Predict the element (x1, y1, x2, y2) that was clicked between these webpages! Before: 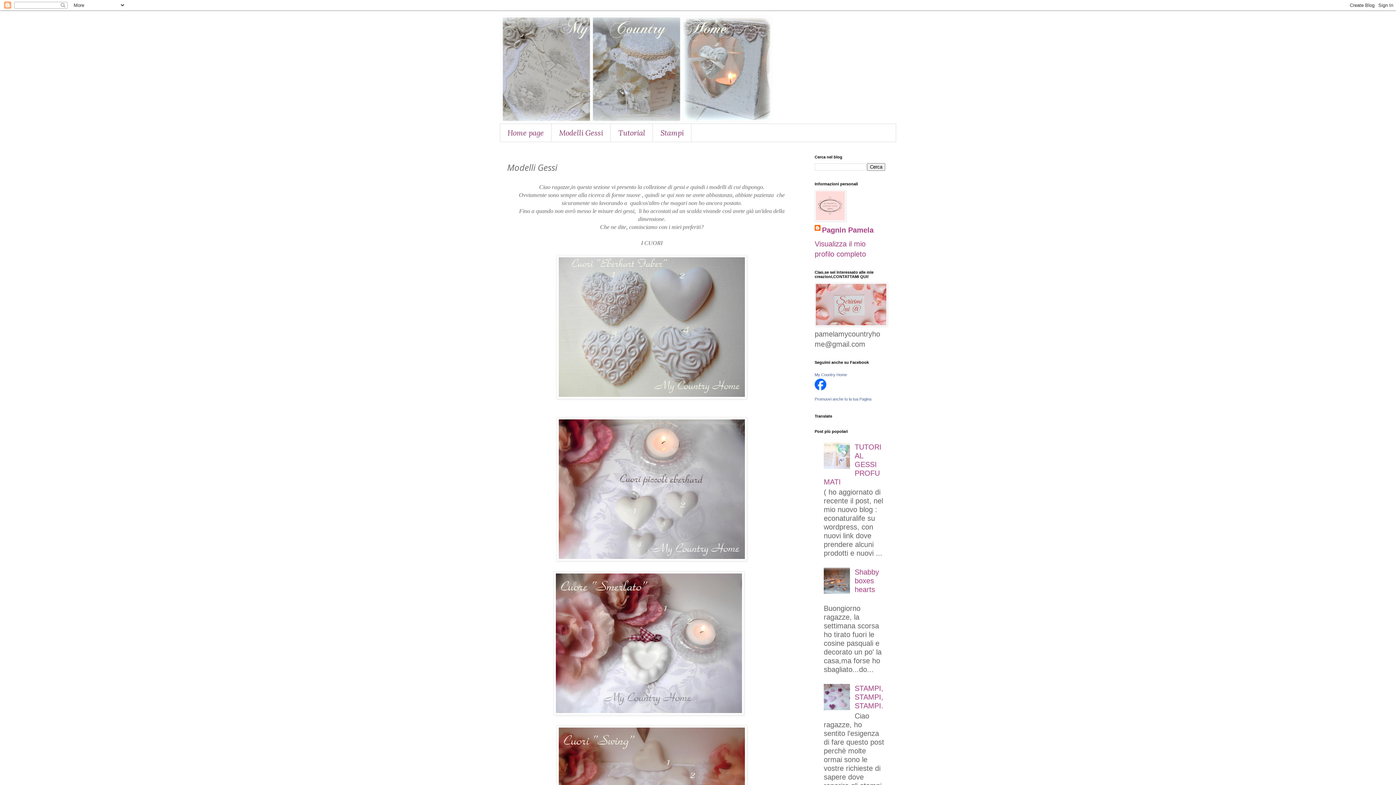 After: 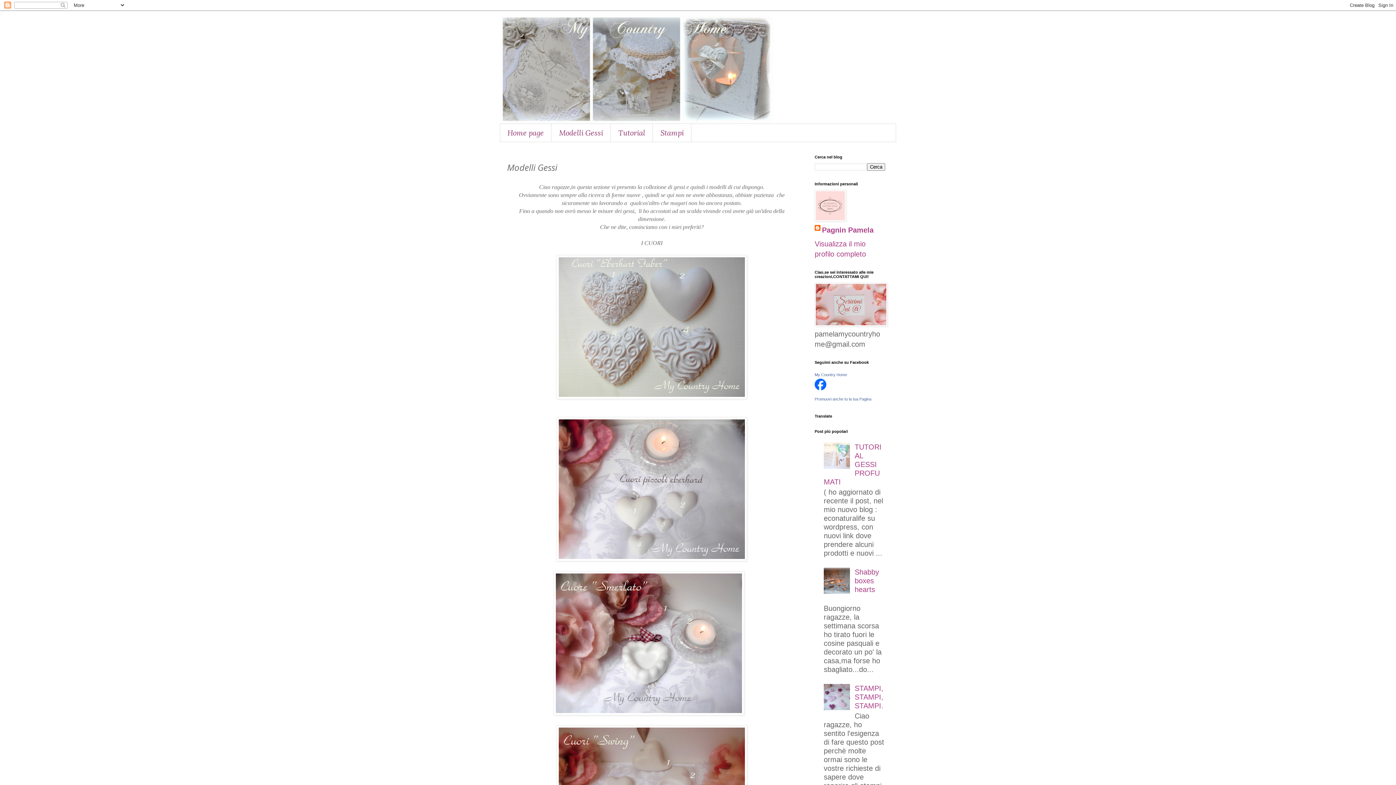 Action: bbox: (551, 124, 610, 141) label: Modelli Gessi